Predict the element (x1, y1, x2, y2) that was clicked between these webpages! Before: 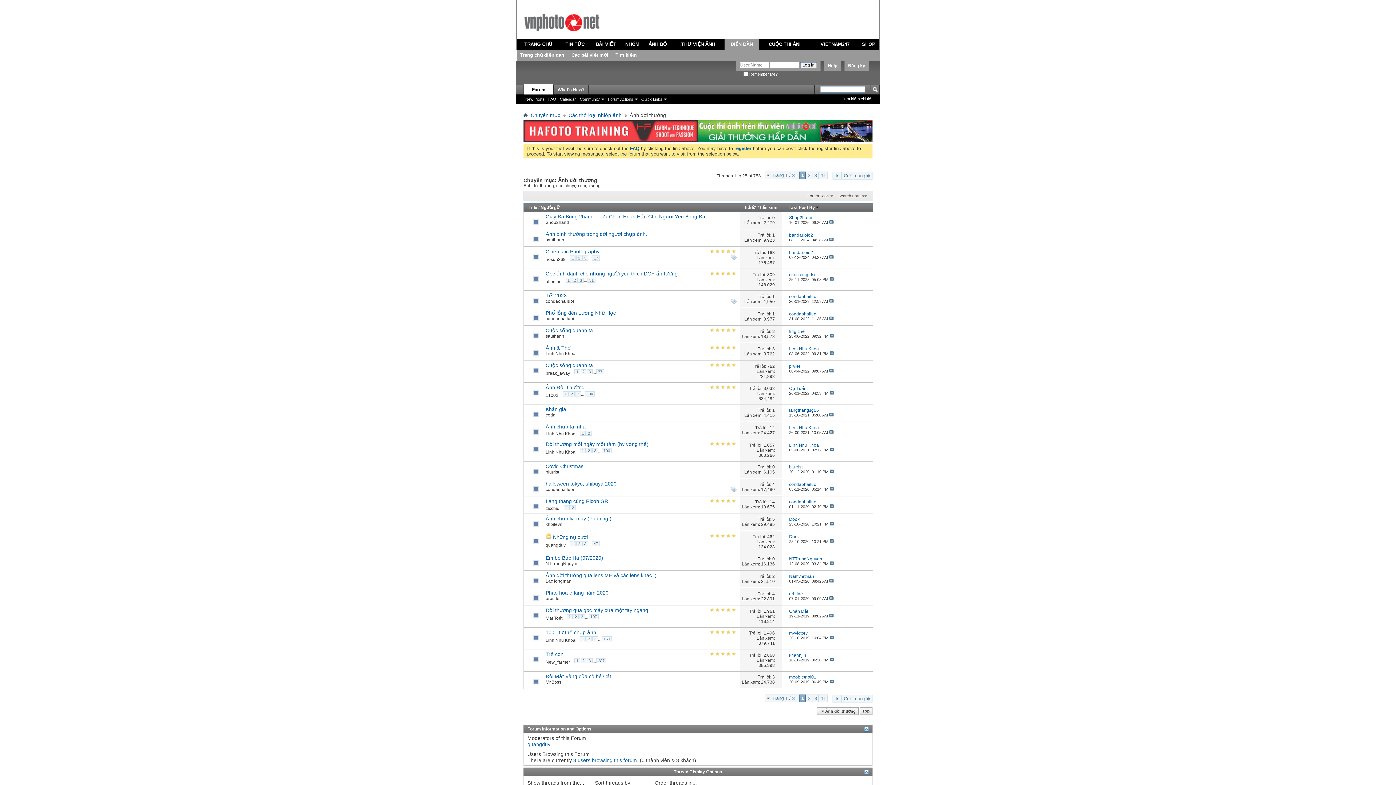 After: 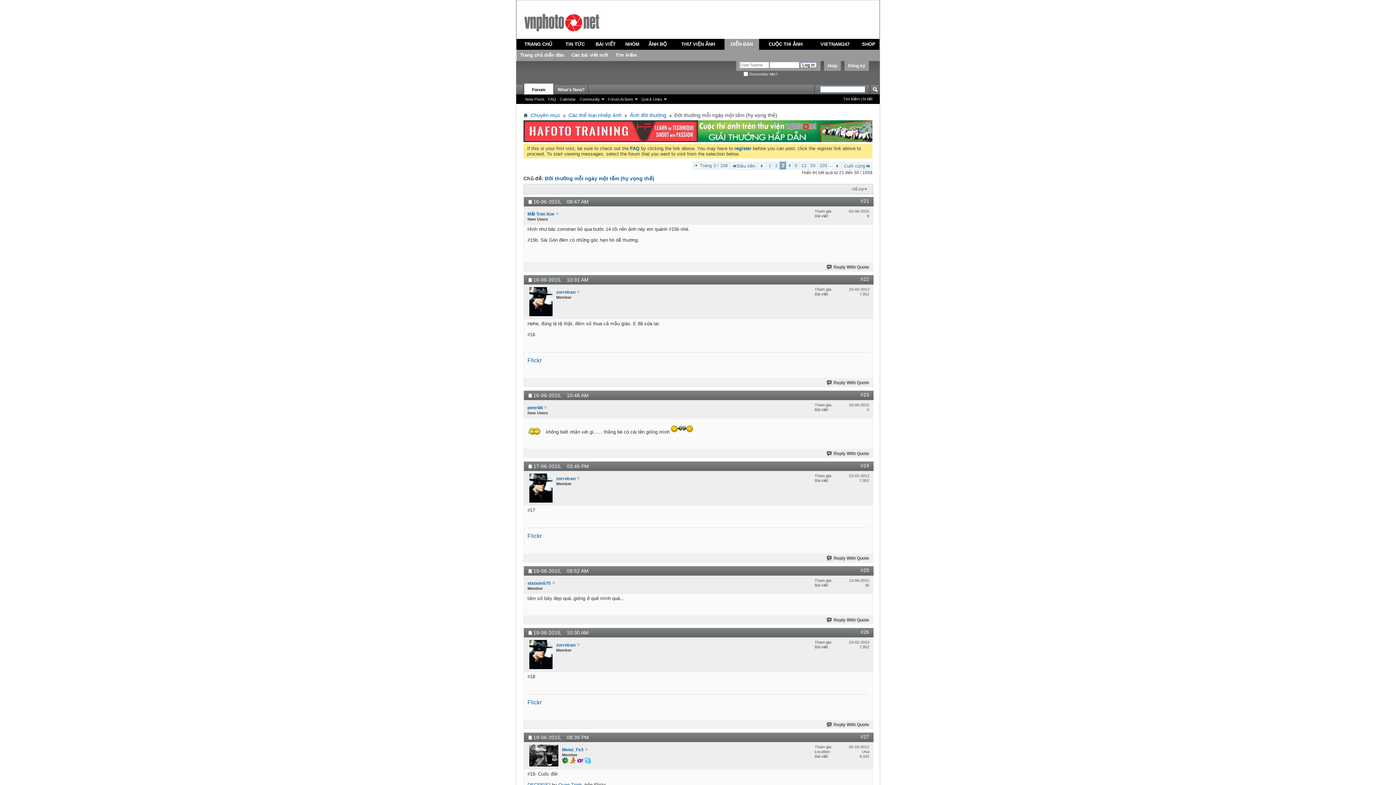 Action: bbox: (592, 448, 598, 453) label: 3